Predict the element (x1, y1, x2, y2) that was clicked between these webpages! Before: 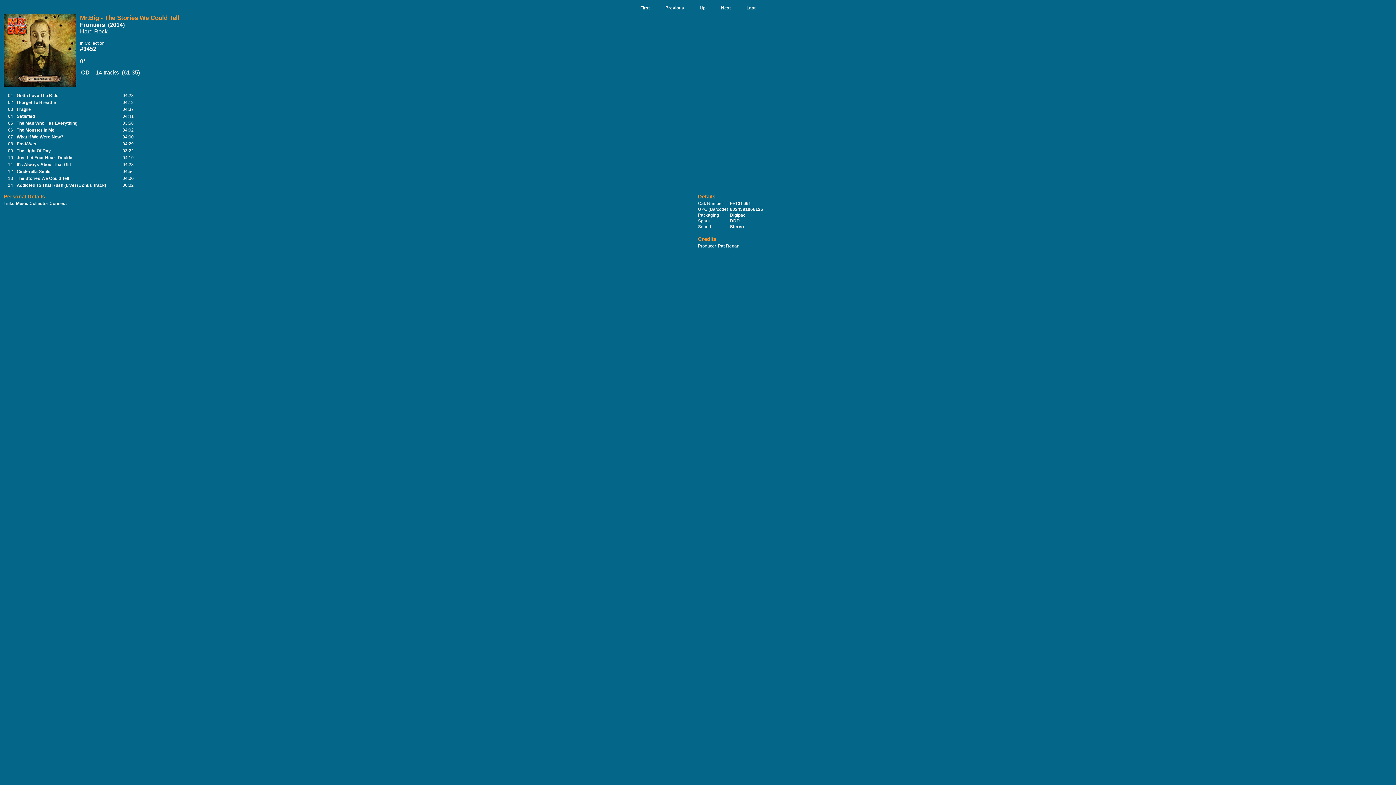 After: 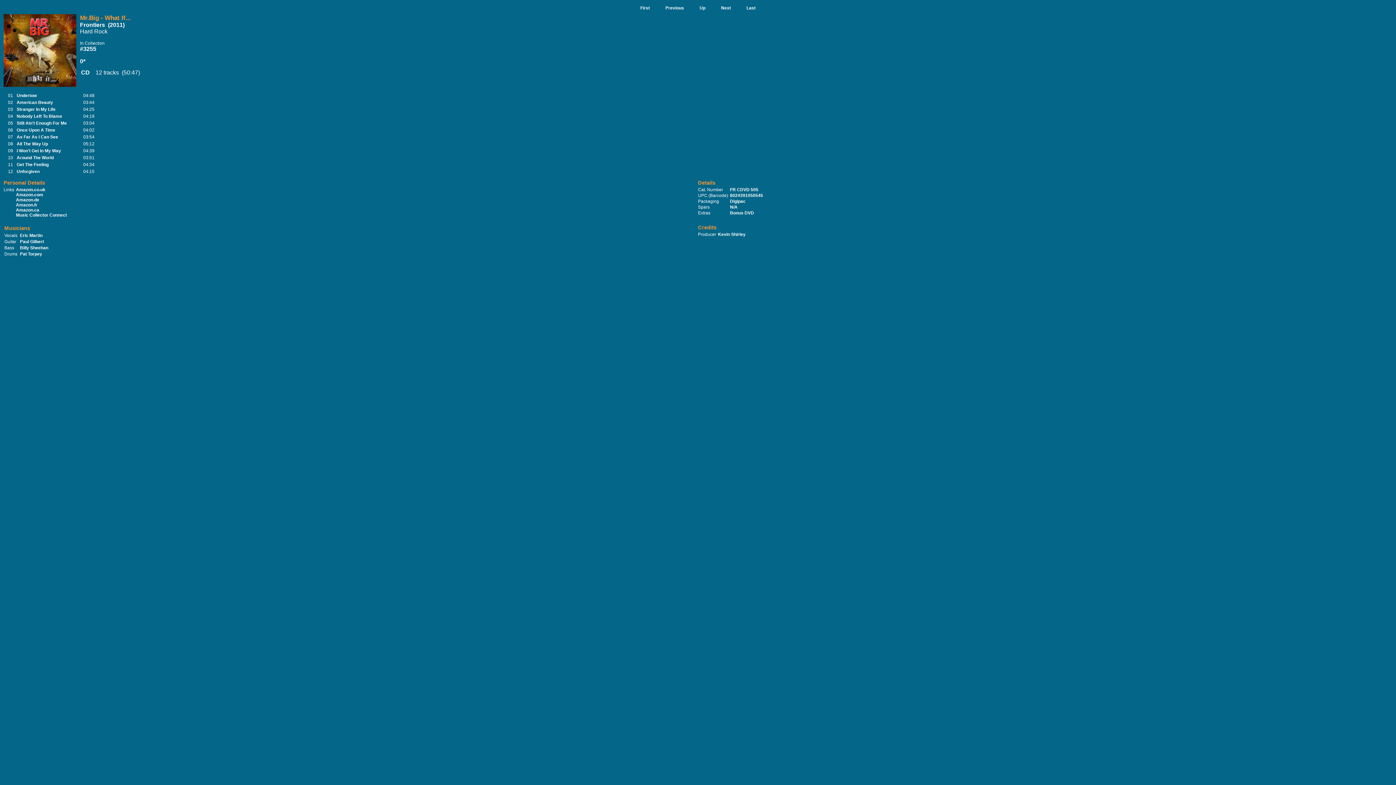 Action: label: Previous bbox: (665, 5, 684, 10)